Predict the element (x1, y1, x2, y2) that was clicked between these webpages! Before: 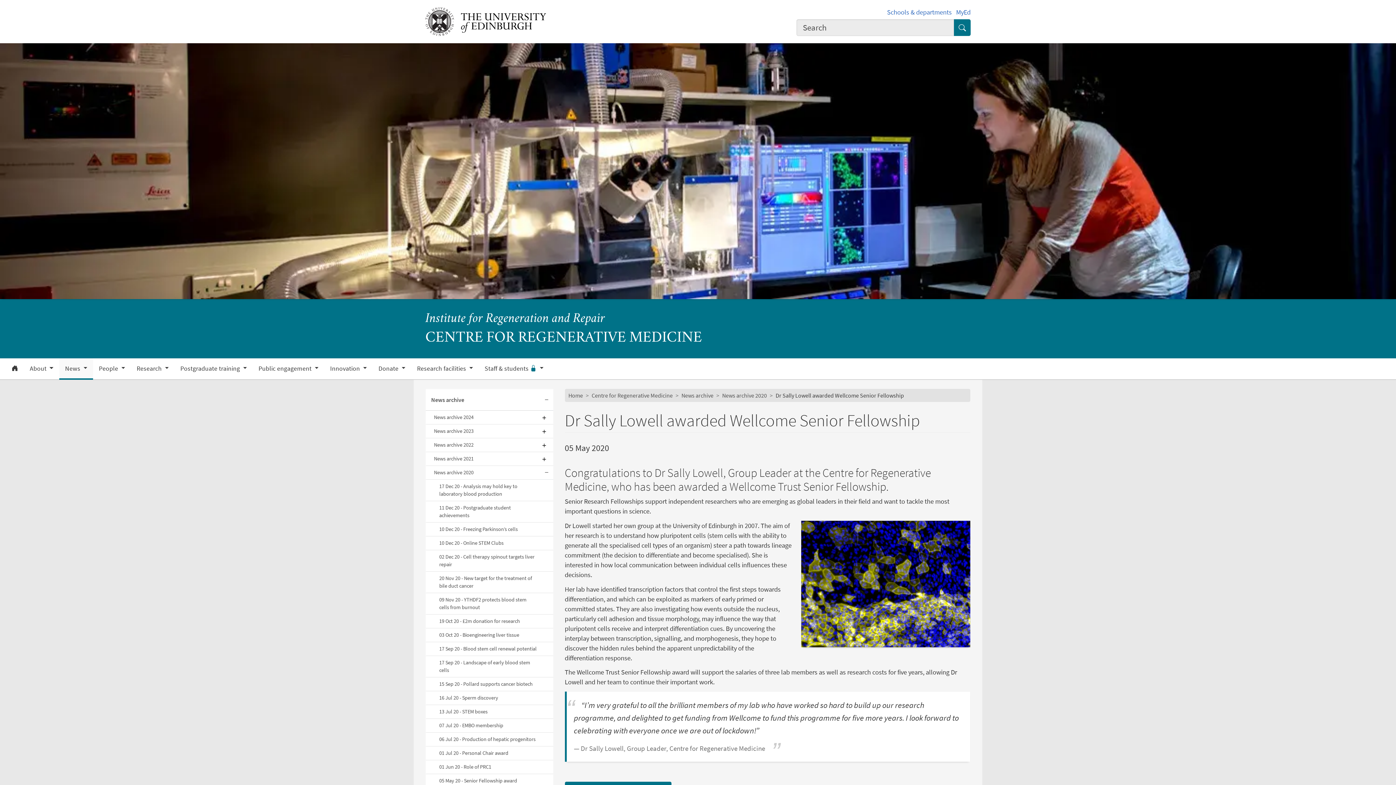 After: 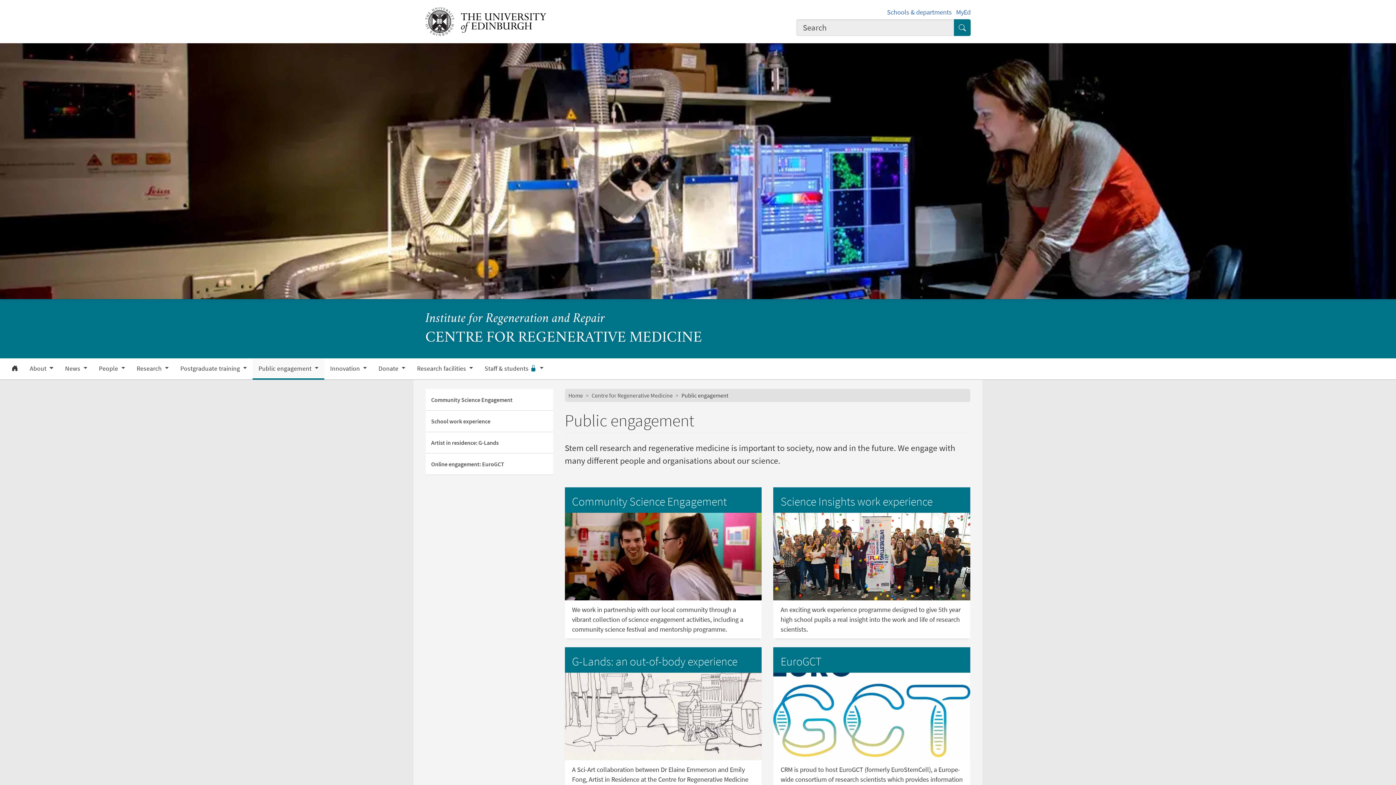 Action: label: Public engagement  bbox: (252, 360, 324, 378)